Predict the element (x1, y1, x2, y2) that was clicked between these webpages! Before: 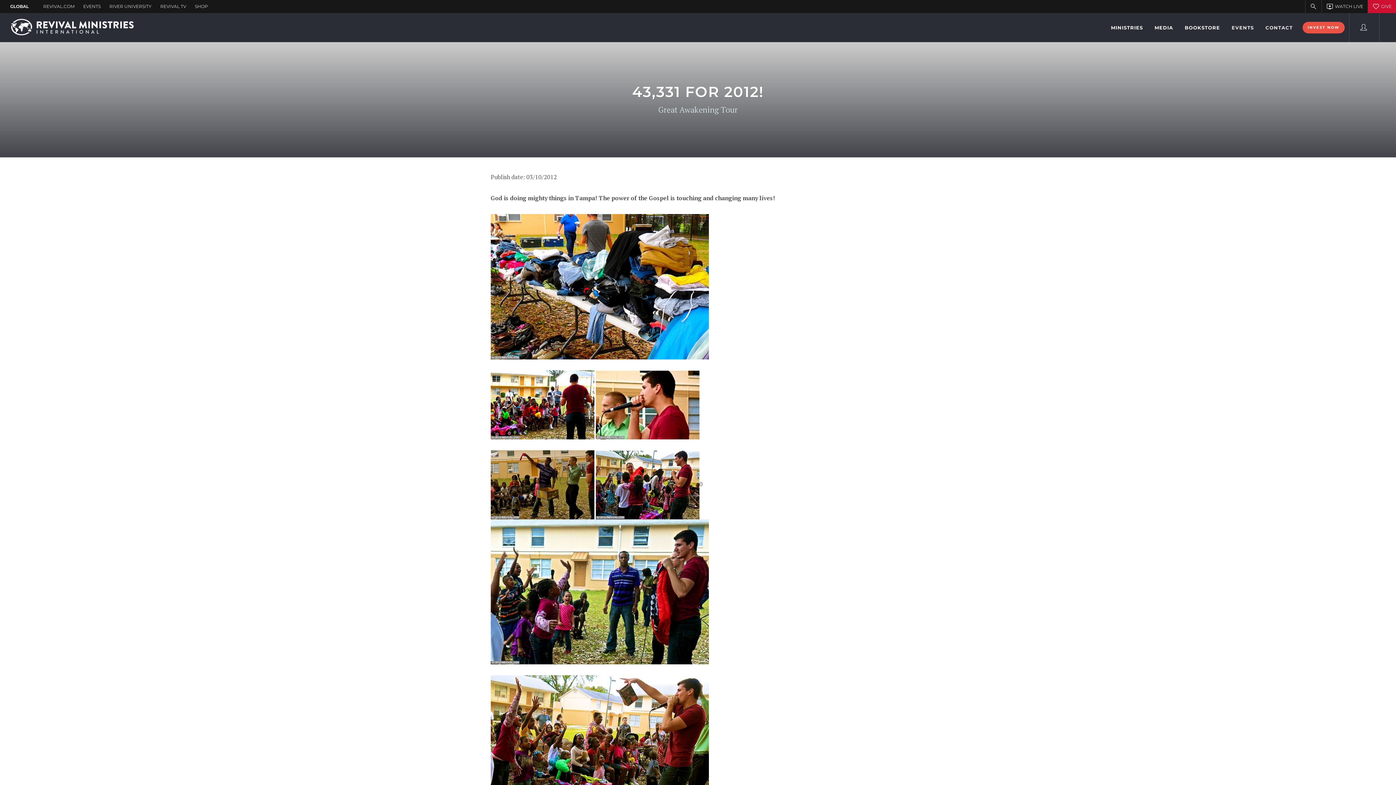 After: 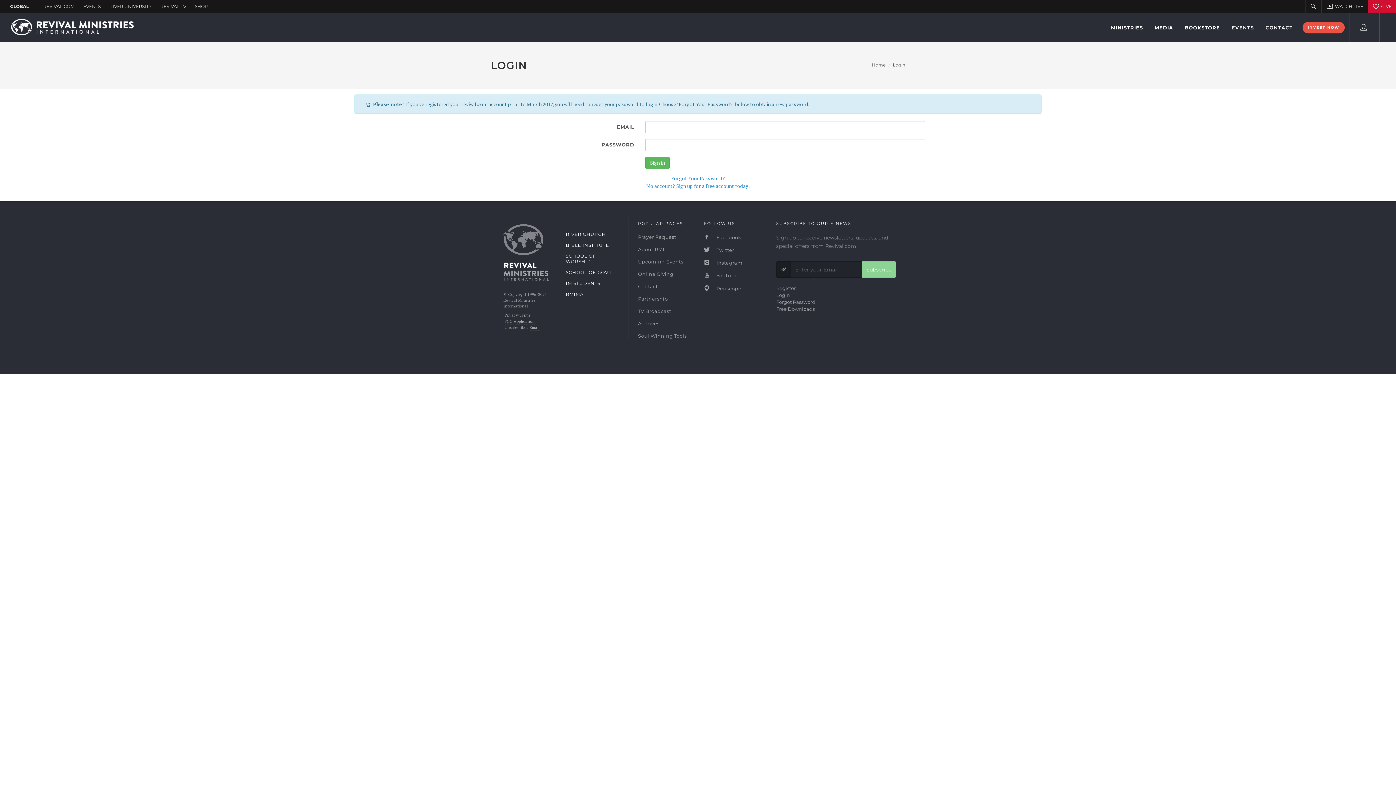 Action: bbox: (1349, 13, 1374, 42)